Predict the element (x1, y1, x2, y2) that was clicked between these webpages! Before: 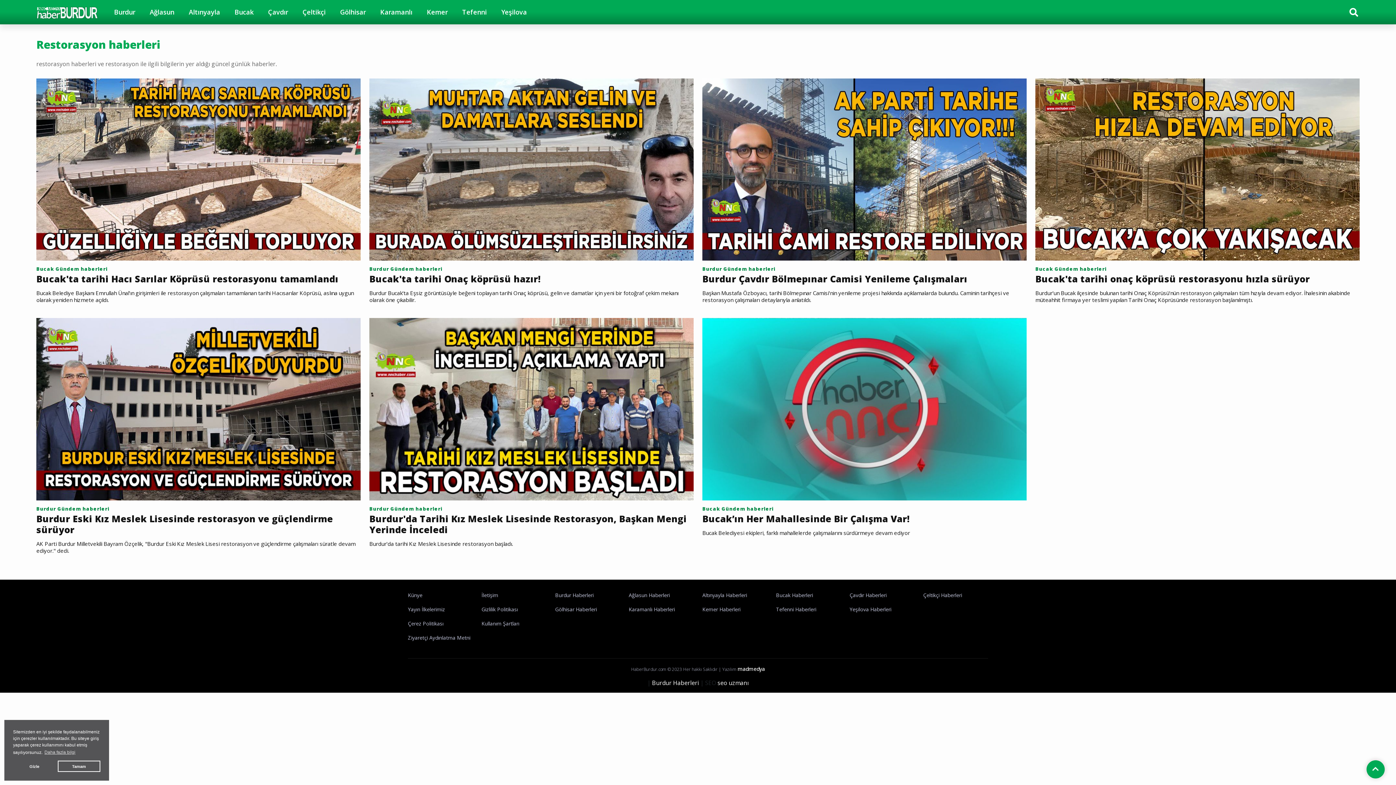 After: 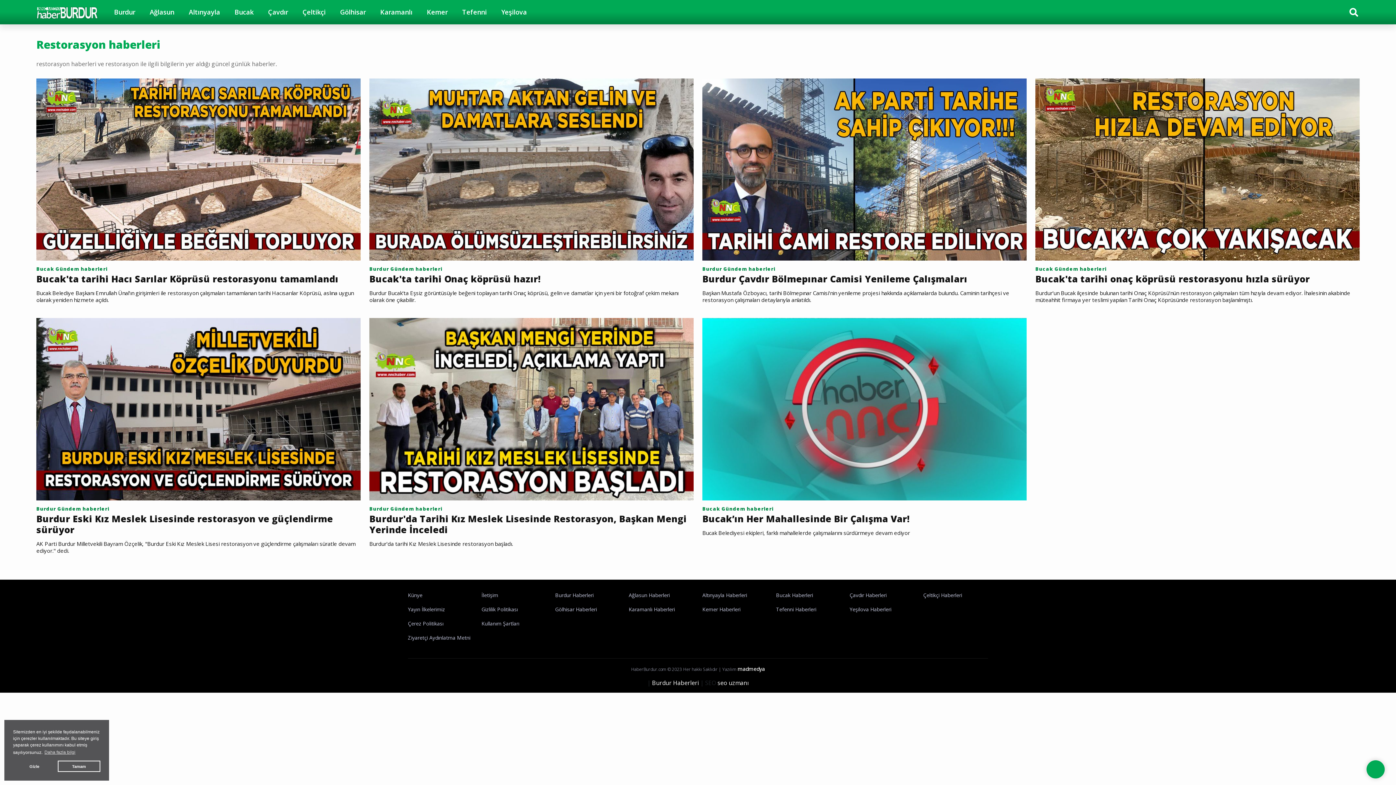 Action: bbox: (1367, 761, 1384, 788)